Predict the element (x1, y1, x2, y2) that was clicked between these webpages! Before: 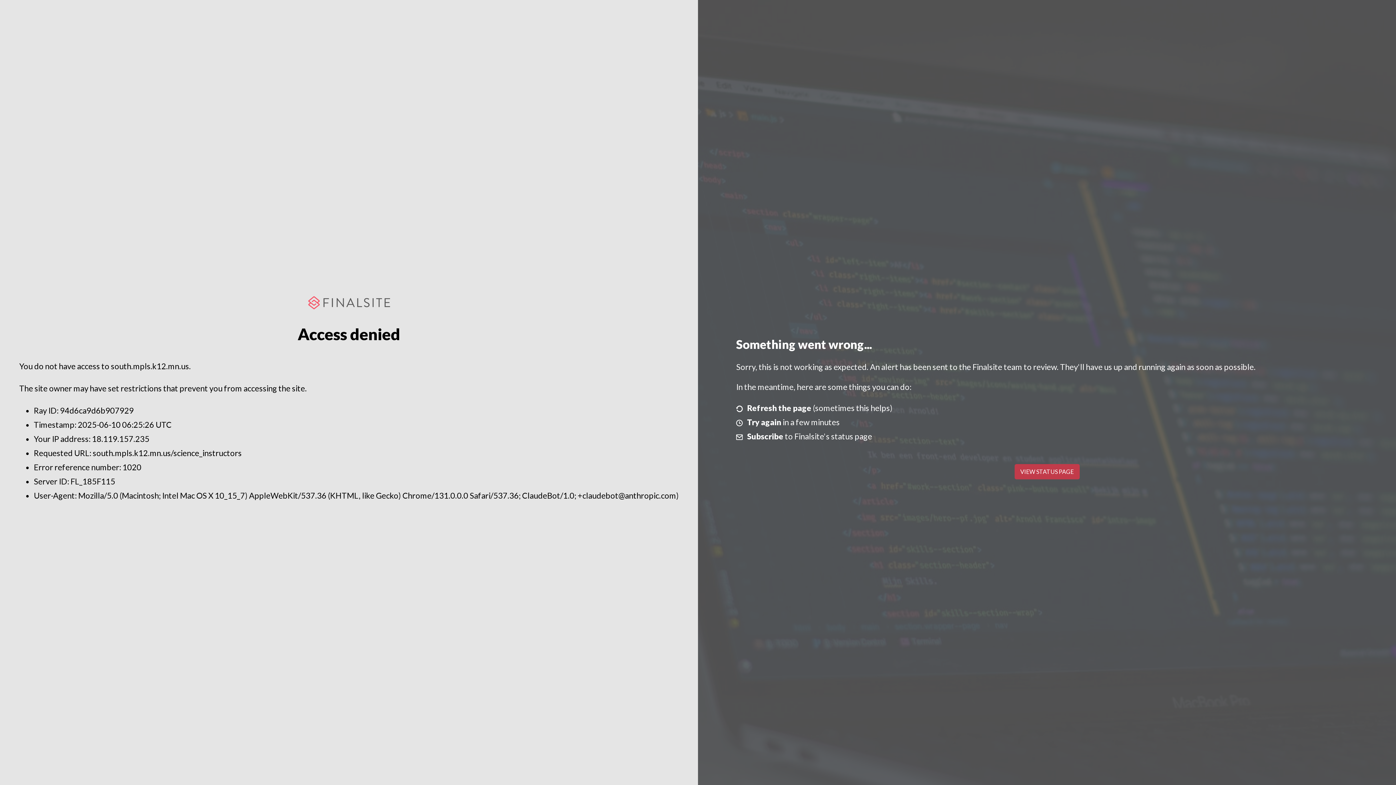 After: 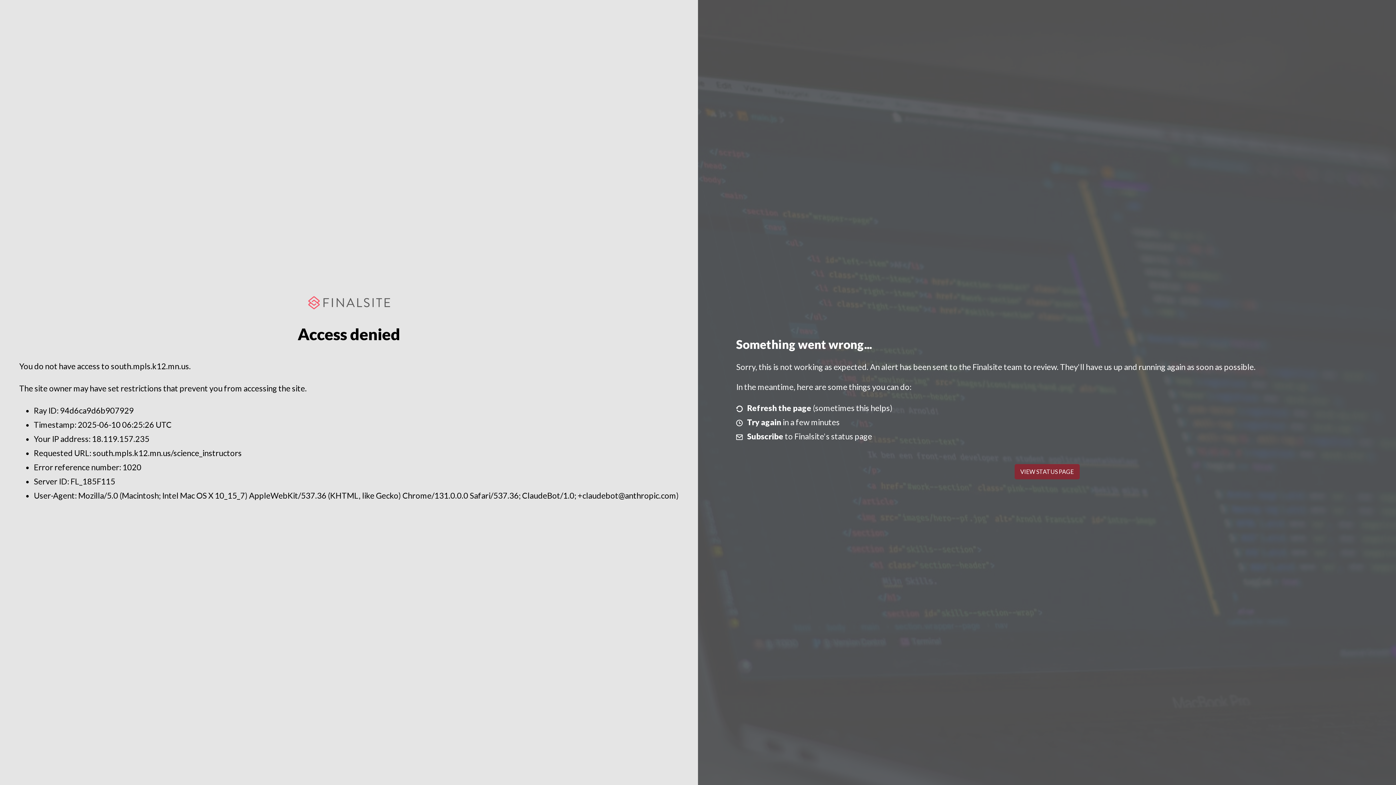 Action: bbox: (1014, 464, 1079, 479) label: VIEW STATUS PAGE